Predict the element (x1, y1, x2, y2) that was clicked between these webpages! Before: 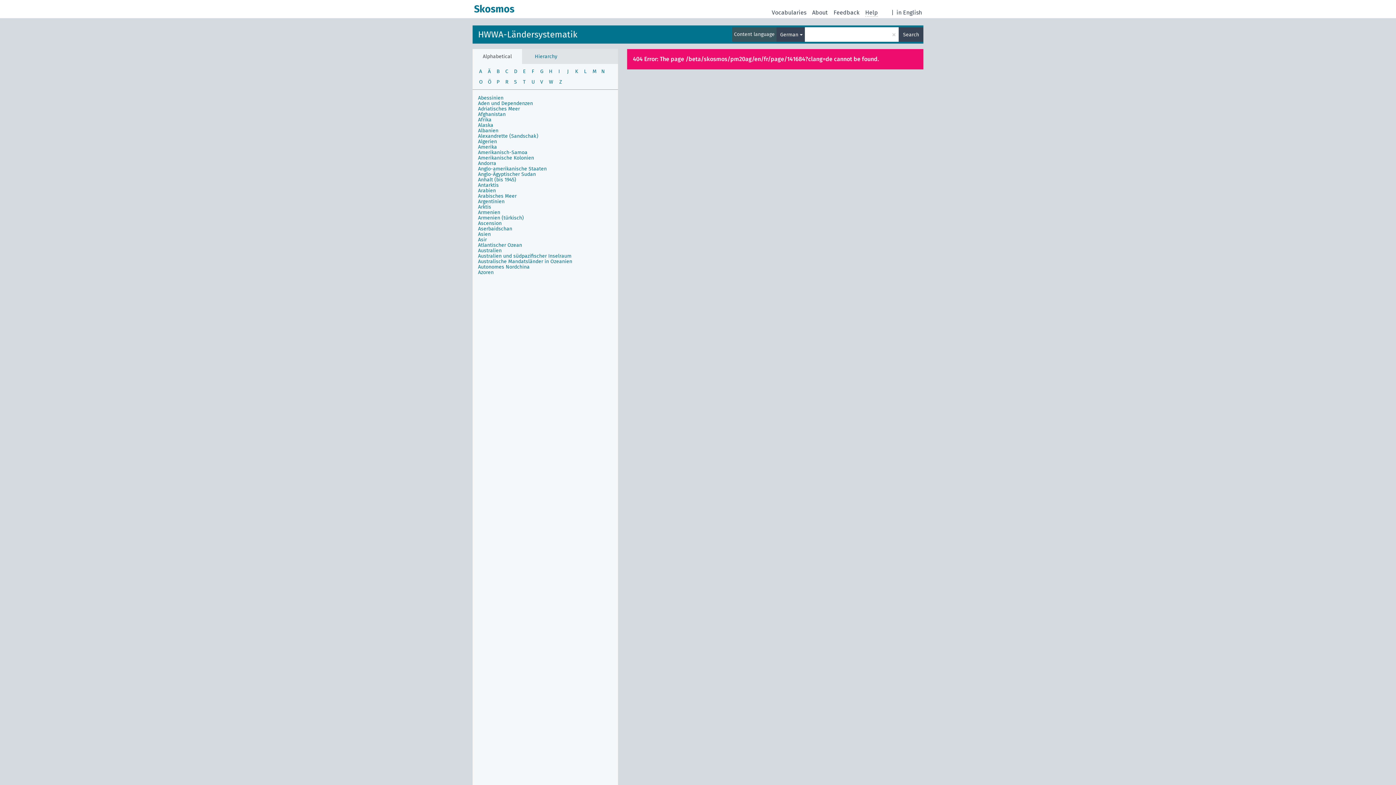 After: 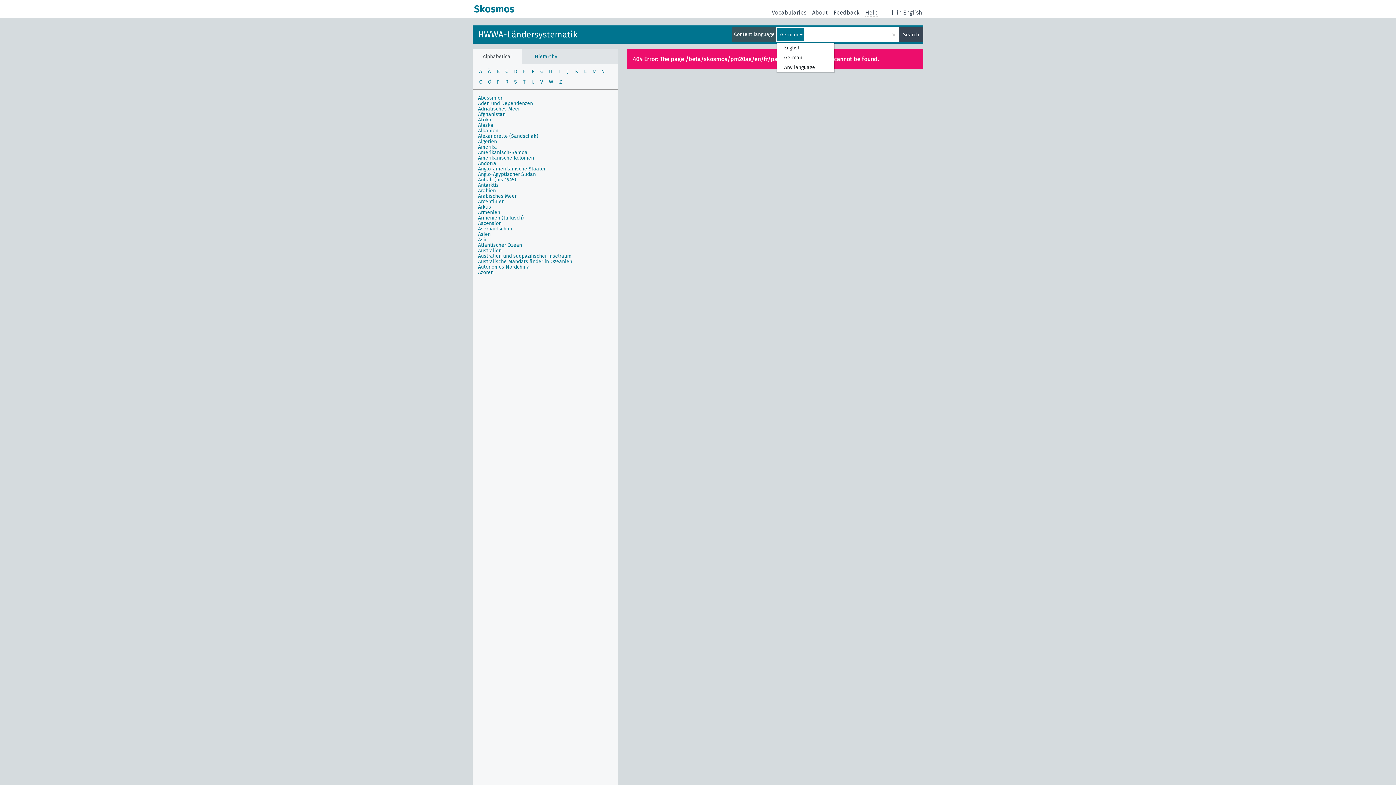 Action: bbox: (776, 27, 805, 41) label: German